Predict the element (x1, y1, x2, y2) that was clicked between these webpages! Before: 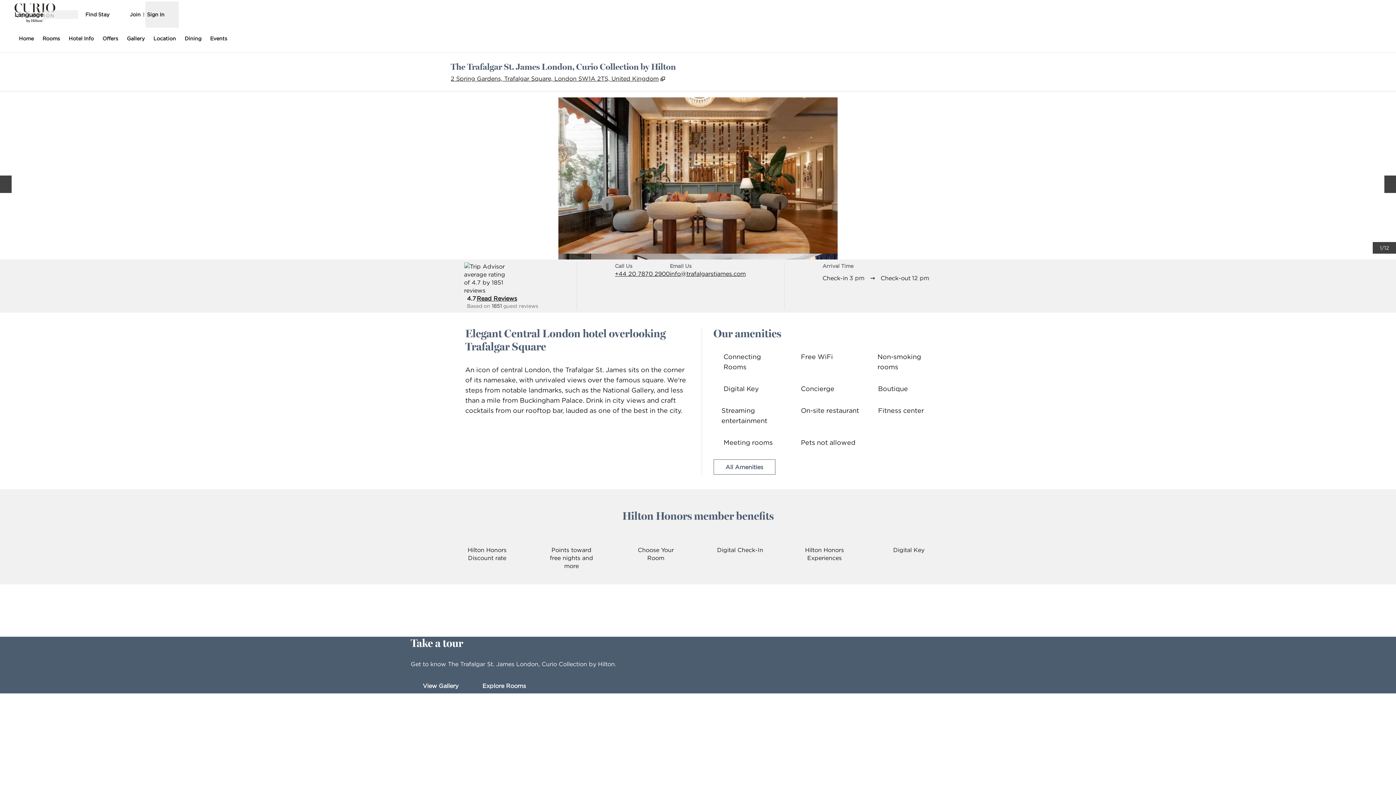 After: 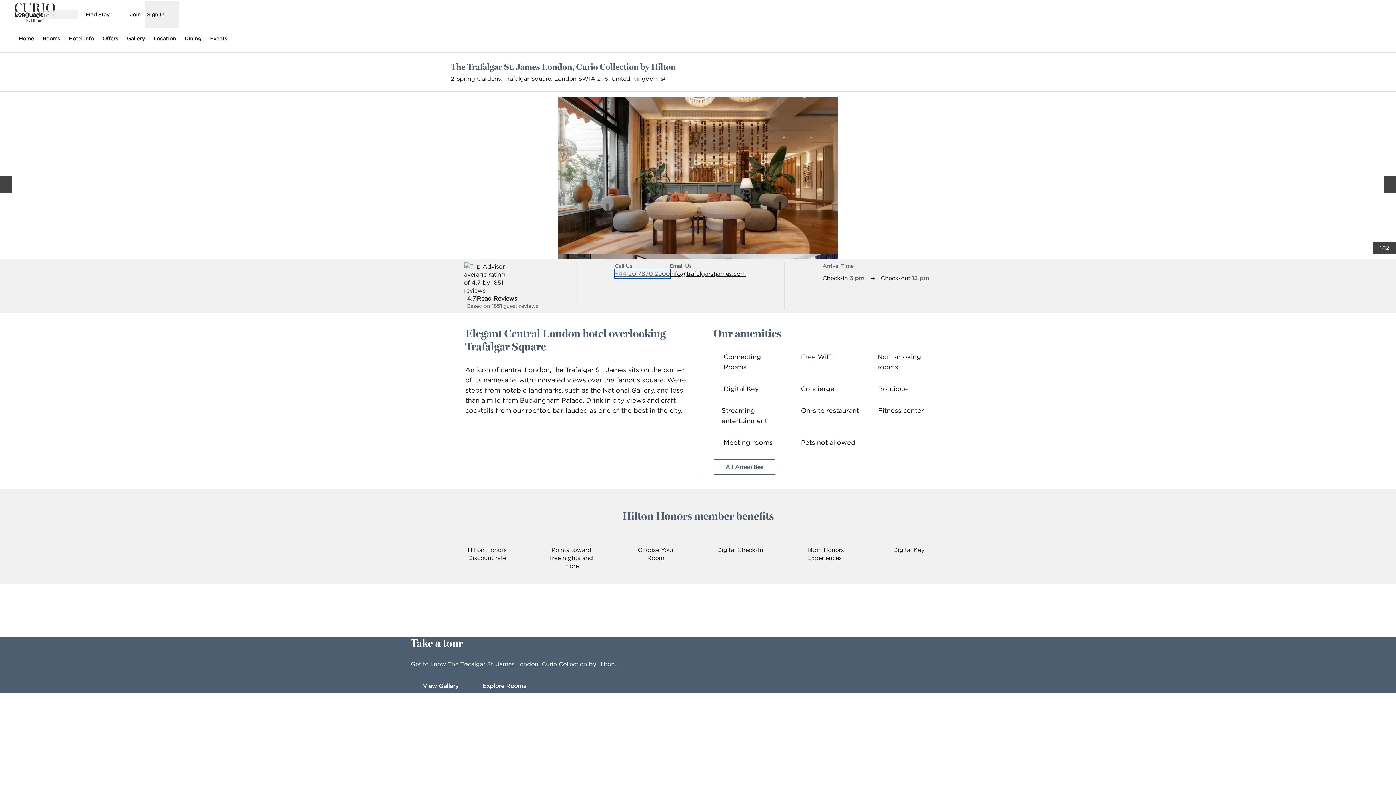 Action: bbox: (615, 269, 670, 277) label: Phone: +44 20 7870 2900